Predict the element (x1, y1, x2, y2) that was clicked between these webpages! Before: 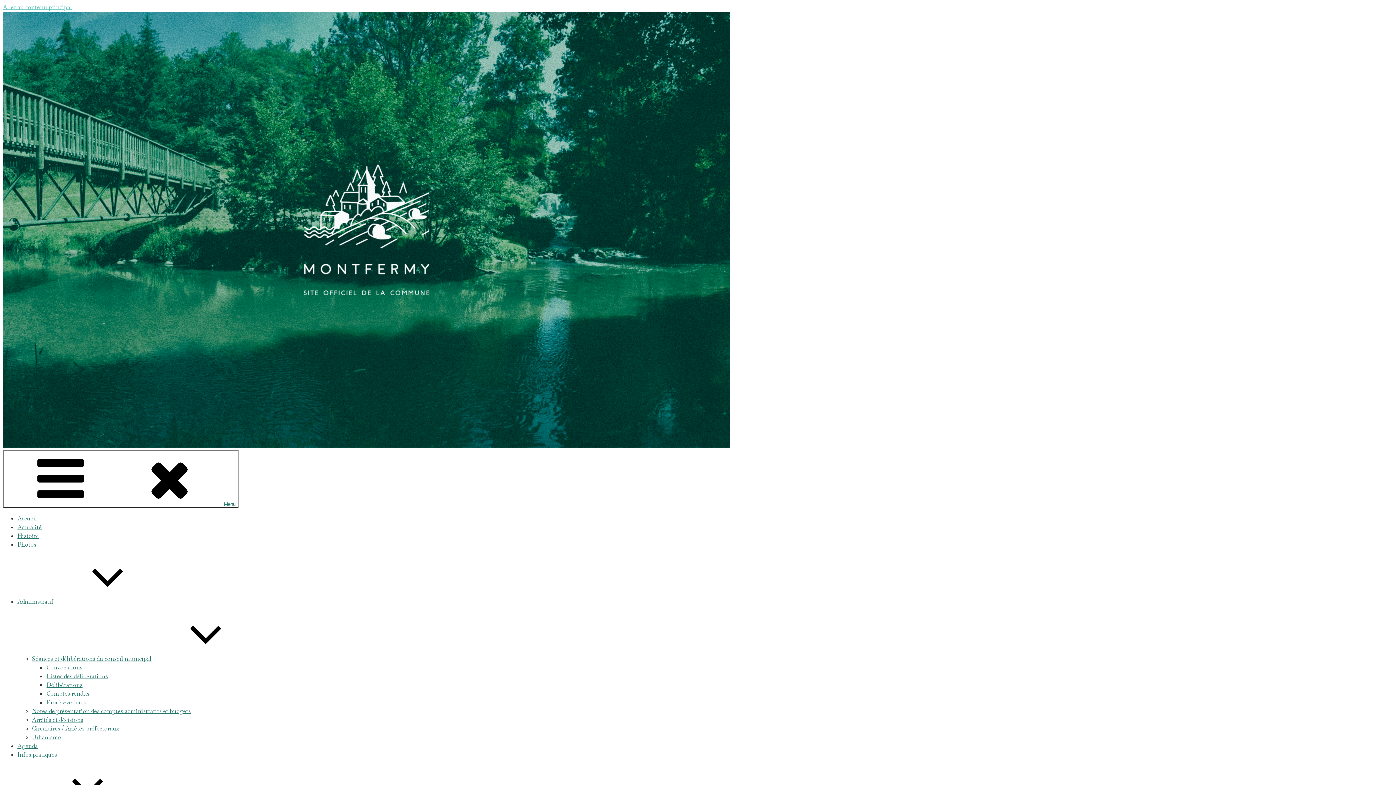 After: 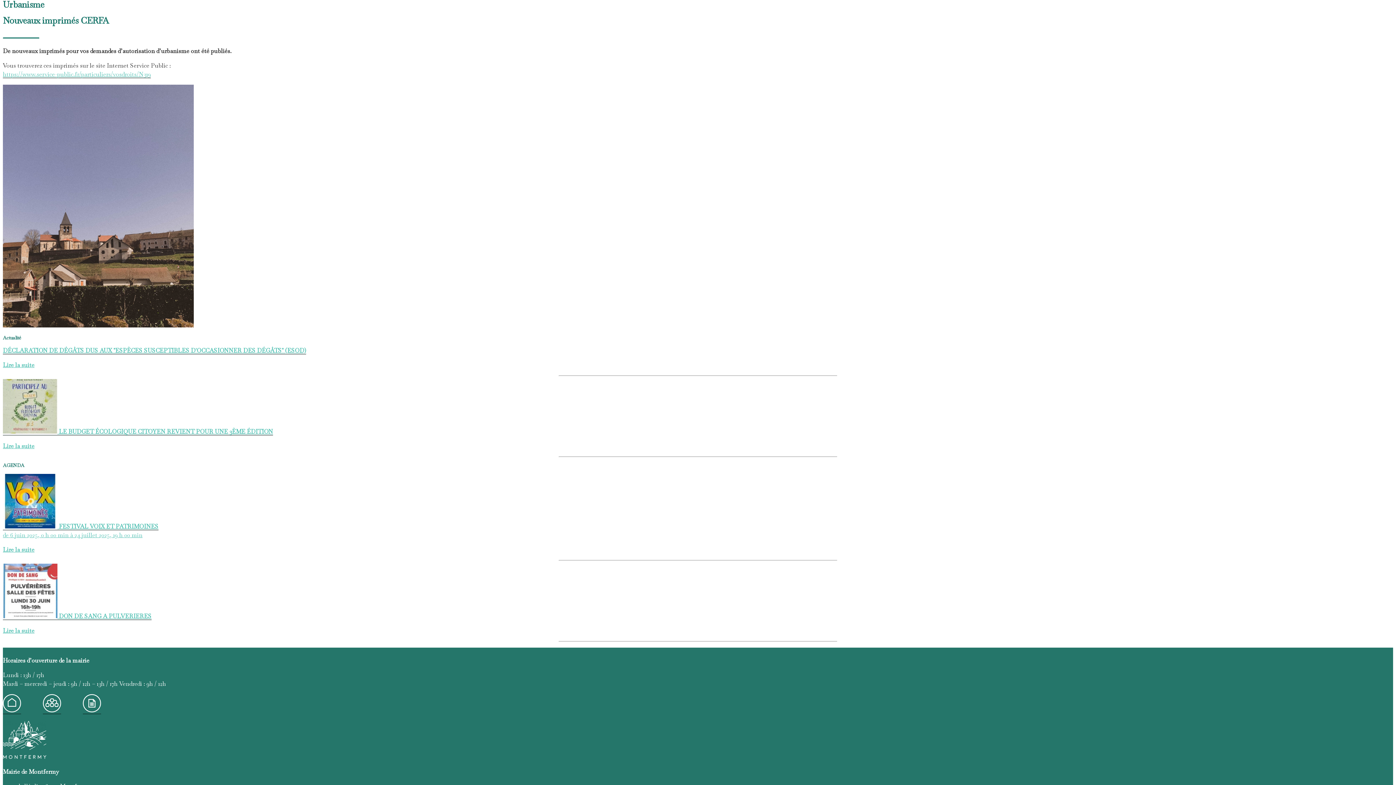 Action: label: Aller au contenu principal bbox: (2, 3, 72, 10)